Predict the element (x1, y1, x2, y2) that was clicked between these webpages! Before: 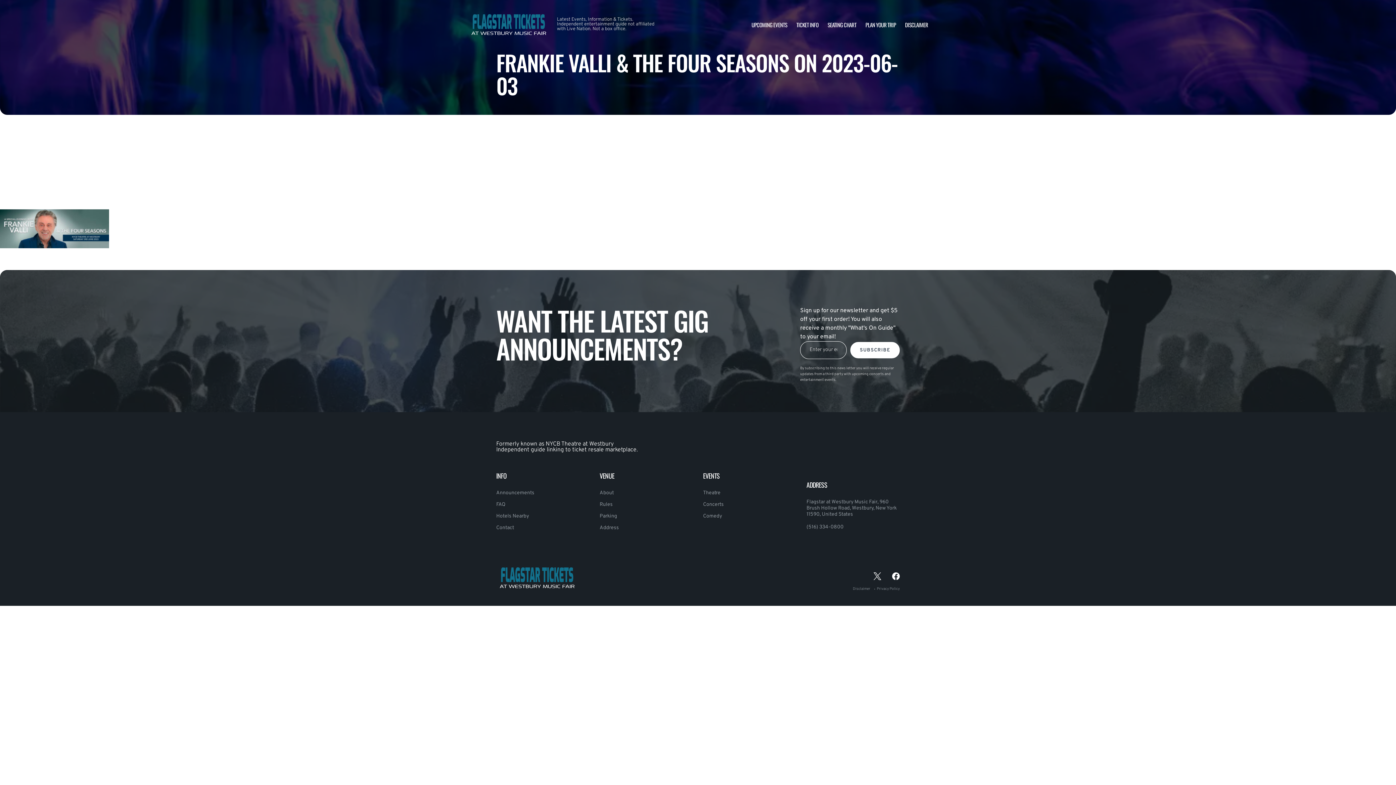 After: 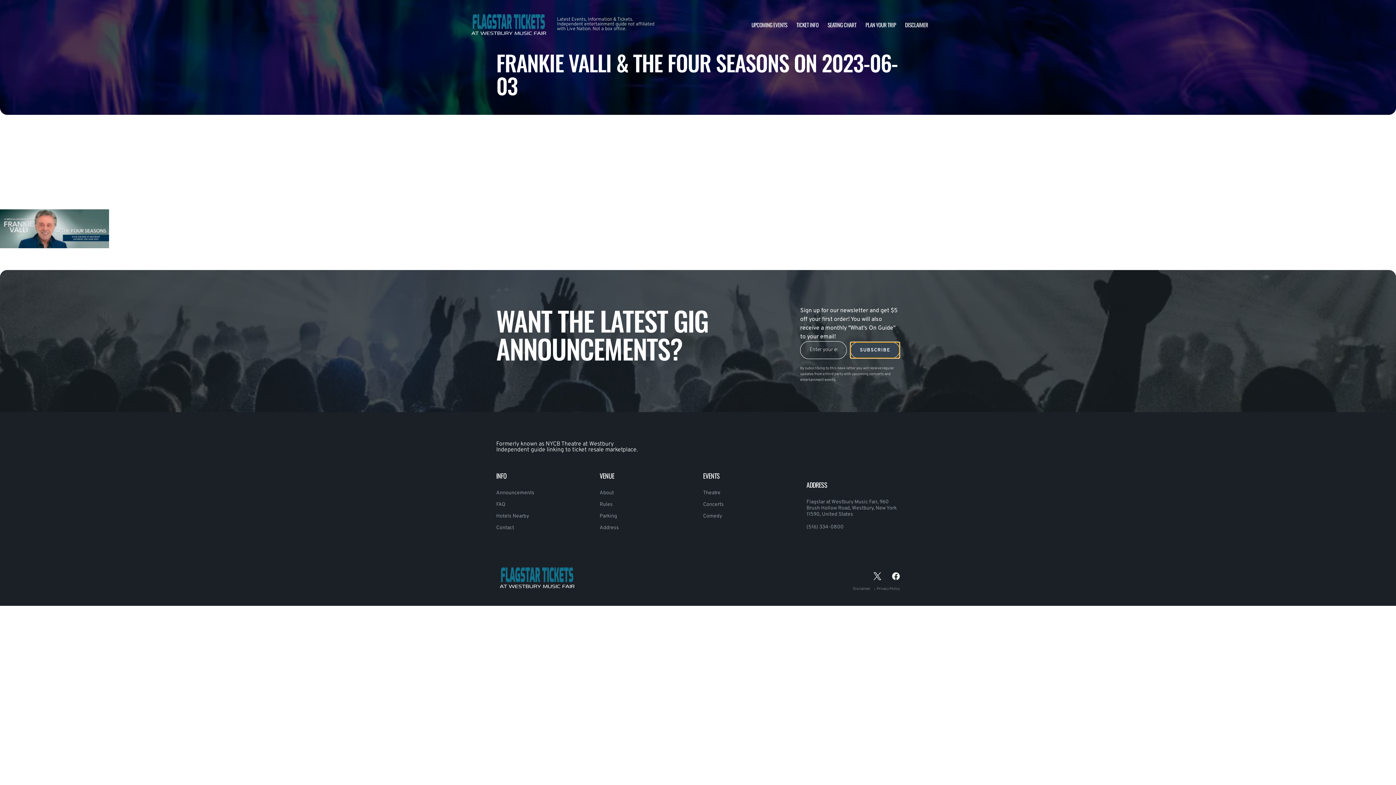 Action: bbox: (850, 342, 900, 358) label: SUBSCRIBE